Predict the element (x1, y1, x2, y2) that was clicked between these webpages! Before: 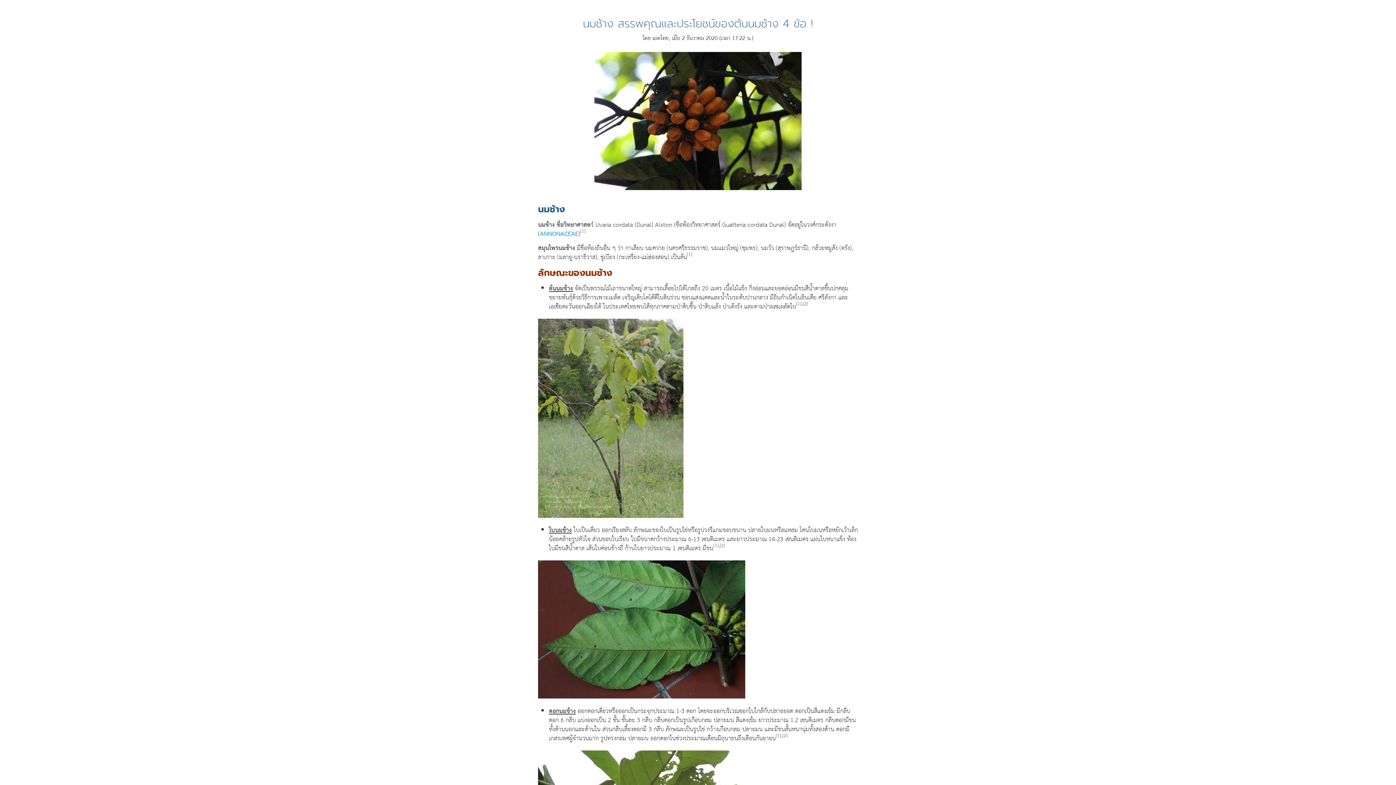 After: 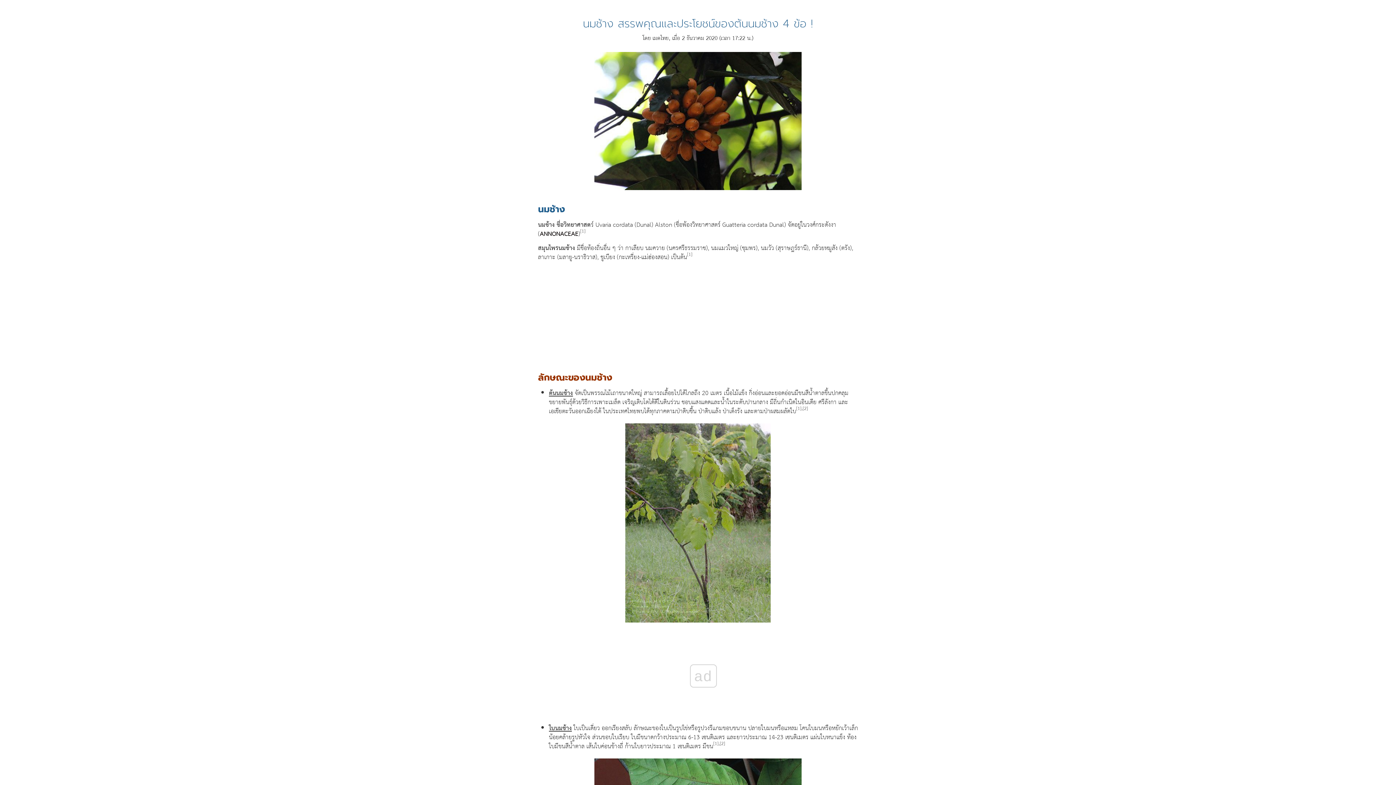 Action: label: ANNONACEAE bbox: (540, 228, 578, 240)